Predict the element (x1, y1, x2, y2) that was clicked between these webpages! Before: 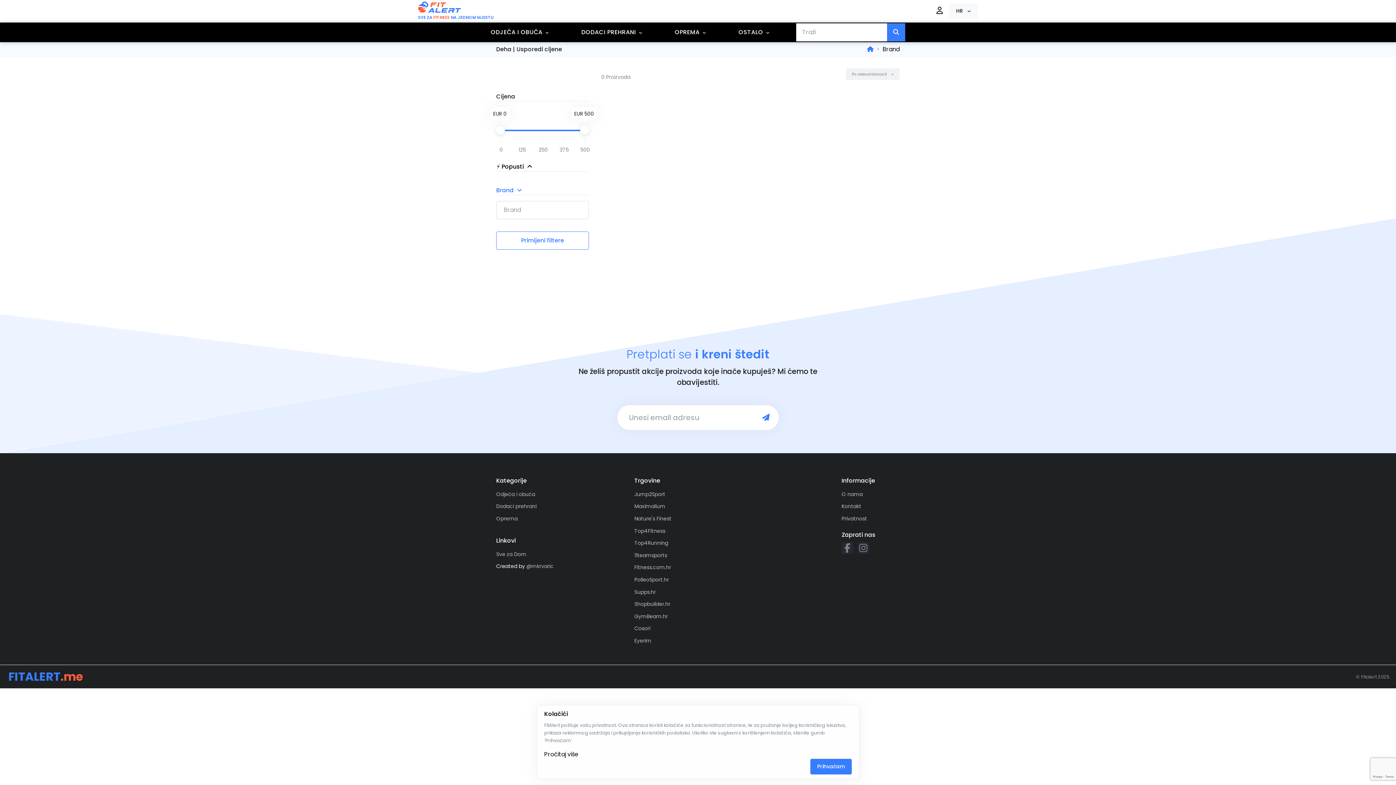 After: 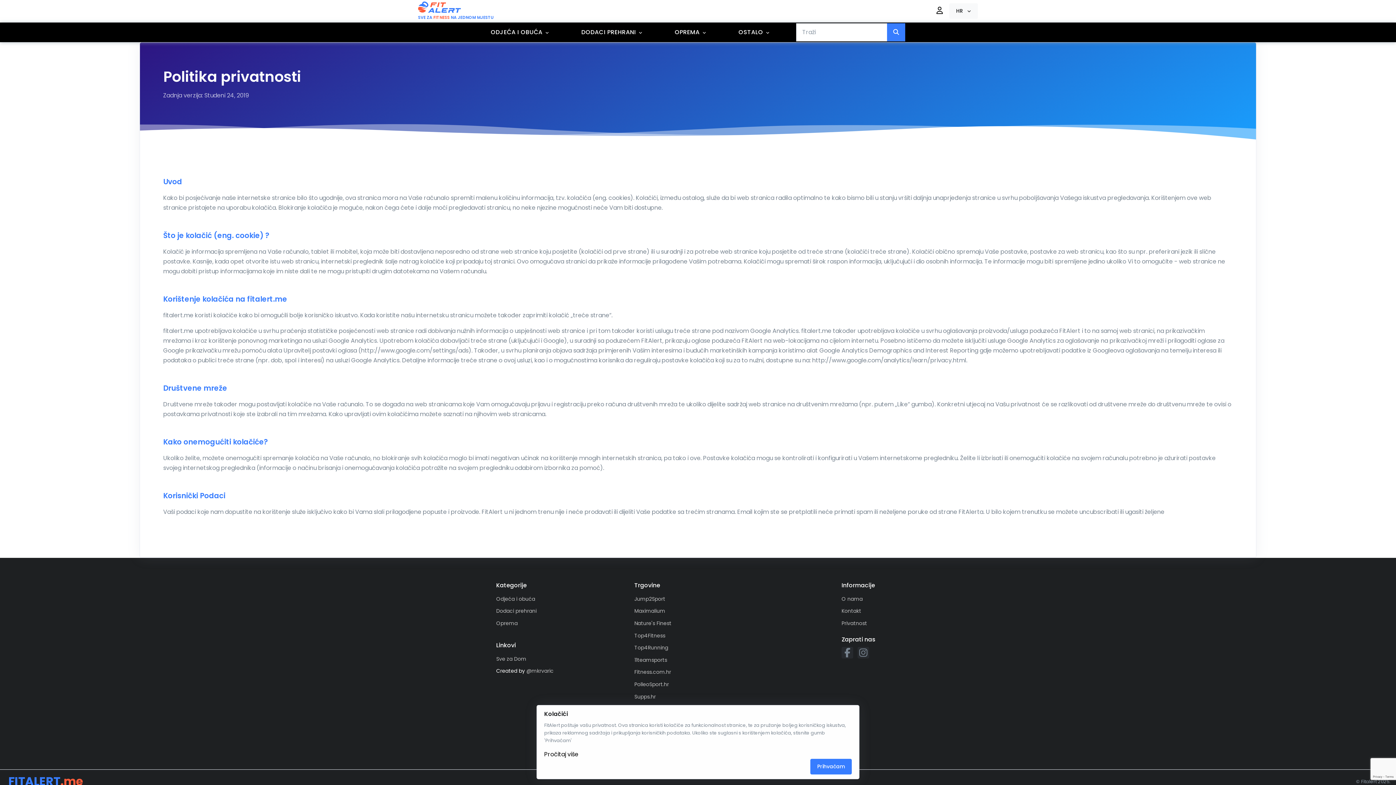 Action: label: Privatnost bbox: (841, 515, 867, 522)